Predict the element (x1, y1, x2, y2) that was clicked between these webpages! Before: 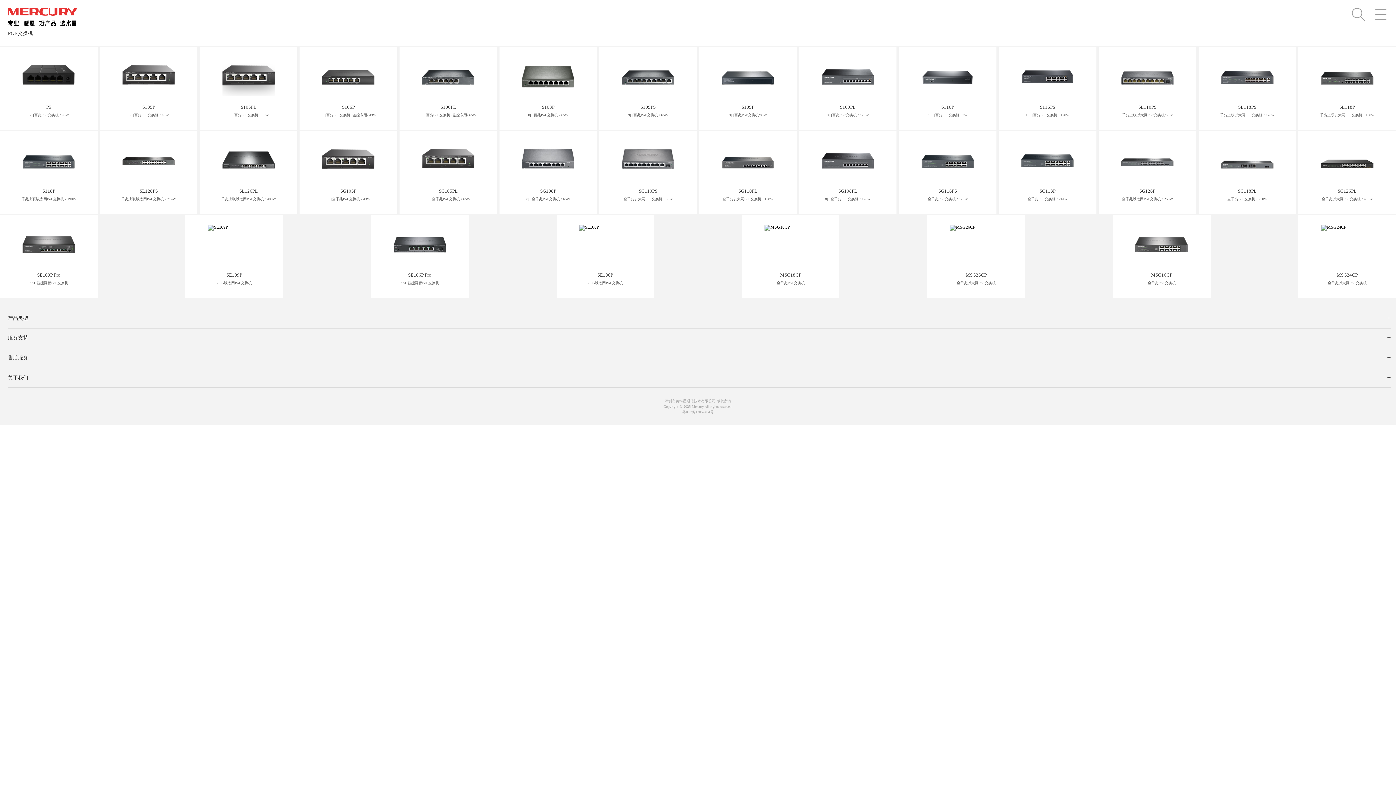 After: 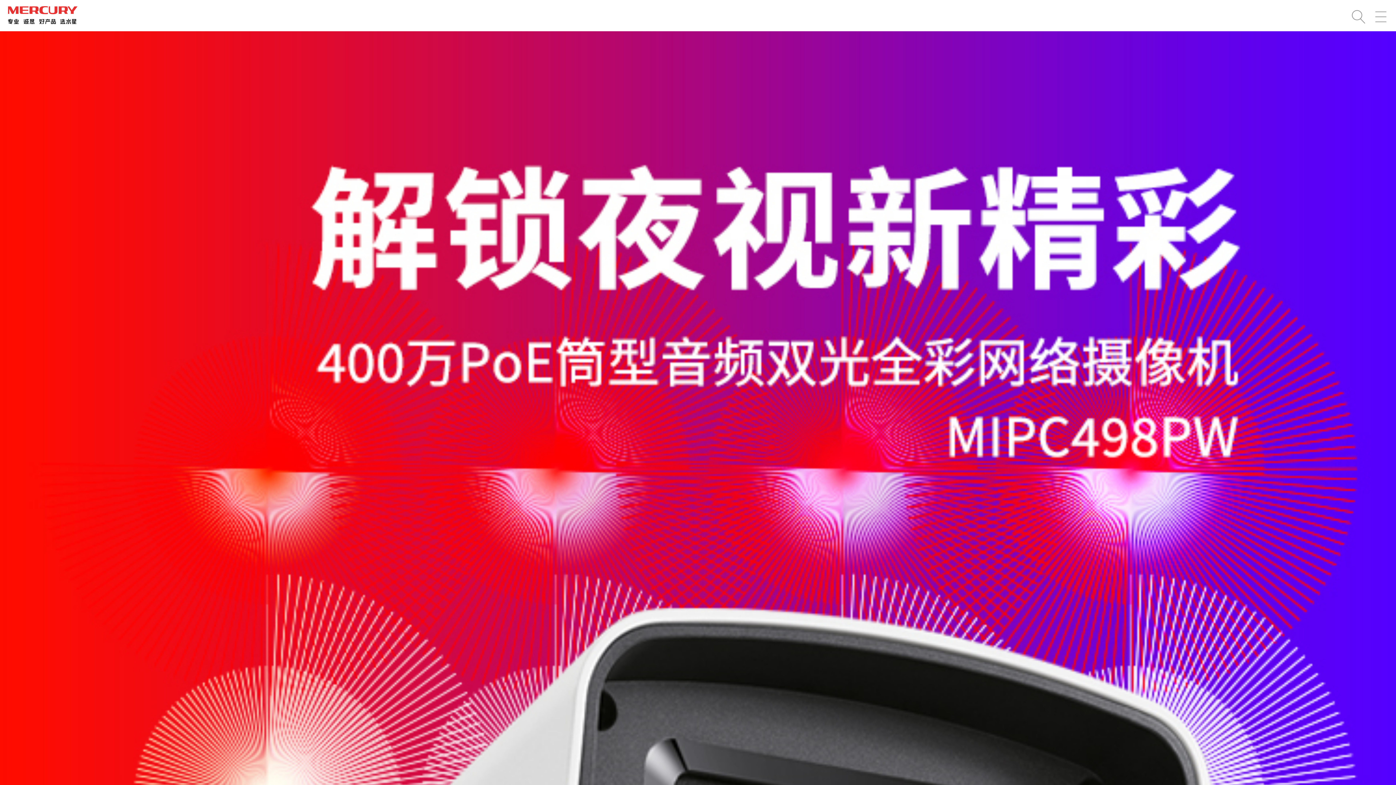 Action: bbox: (7, 7, 76, 15)